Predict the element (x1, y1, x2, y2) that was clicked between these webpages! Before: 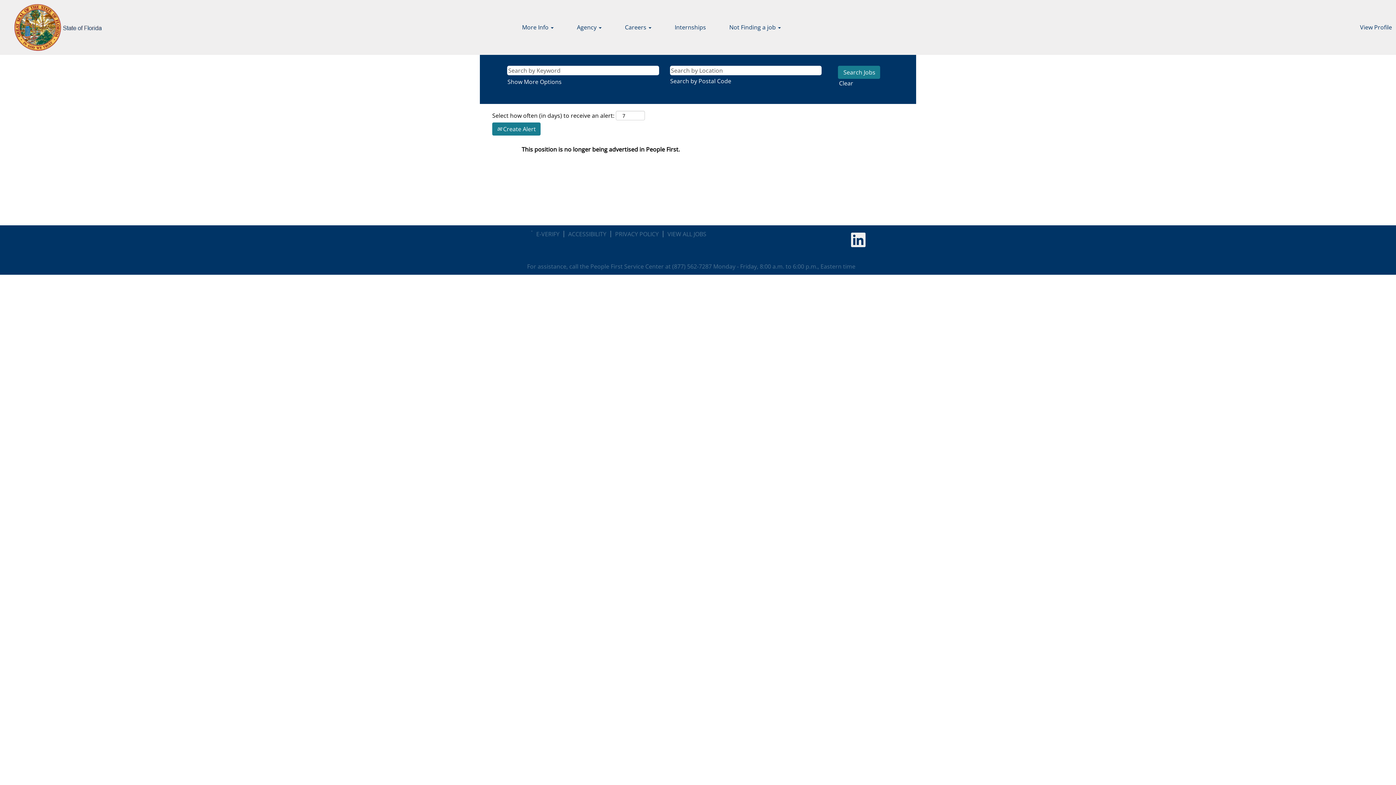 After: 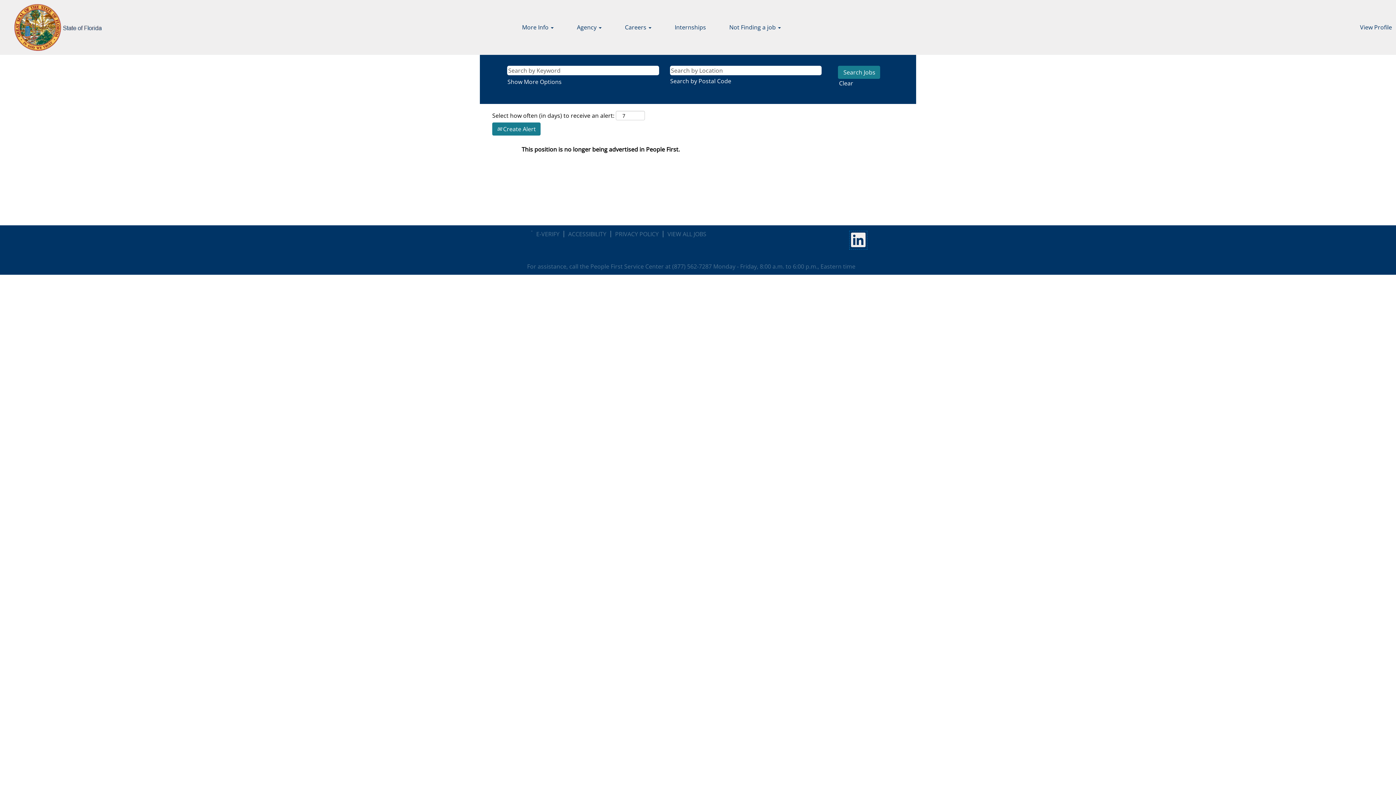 Action: bbox: (849, 230, 867, 249)